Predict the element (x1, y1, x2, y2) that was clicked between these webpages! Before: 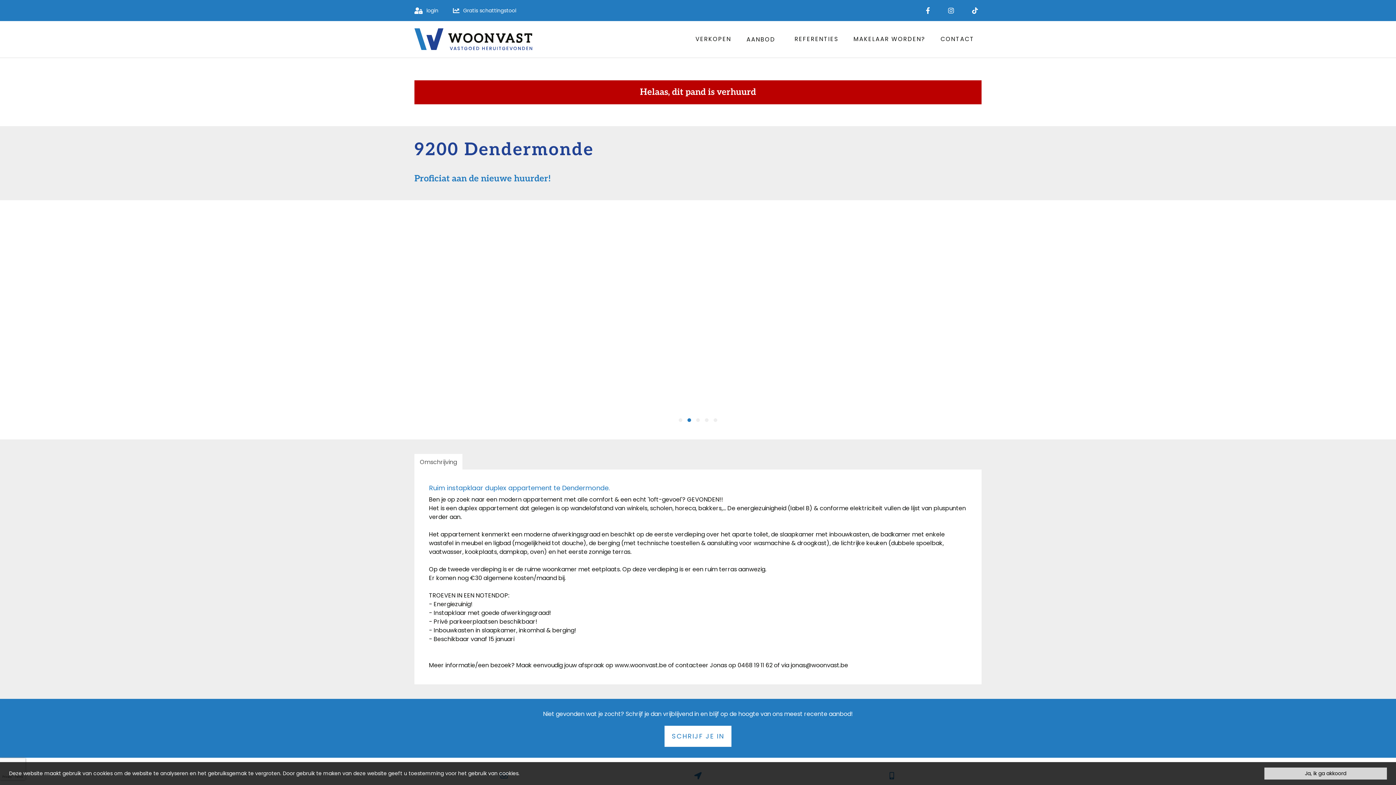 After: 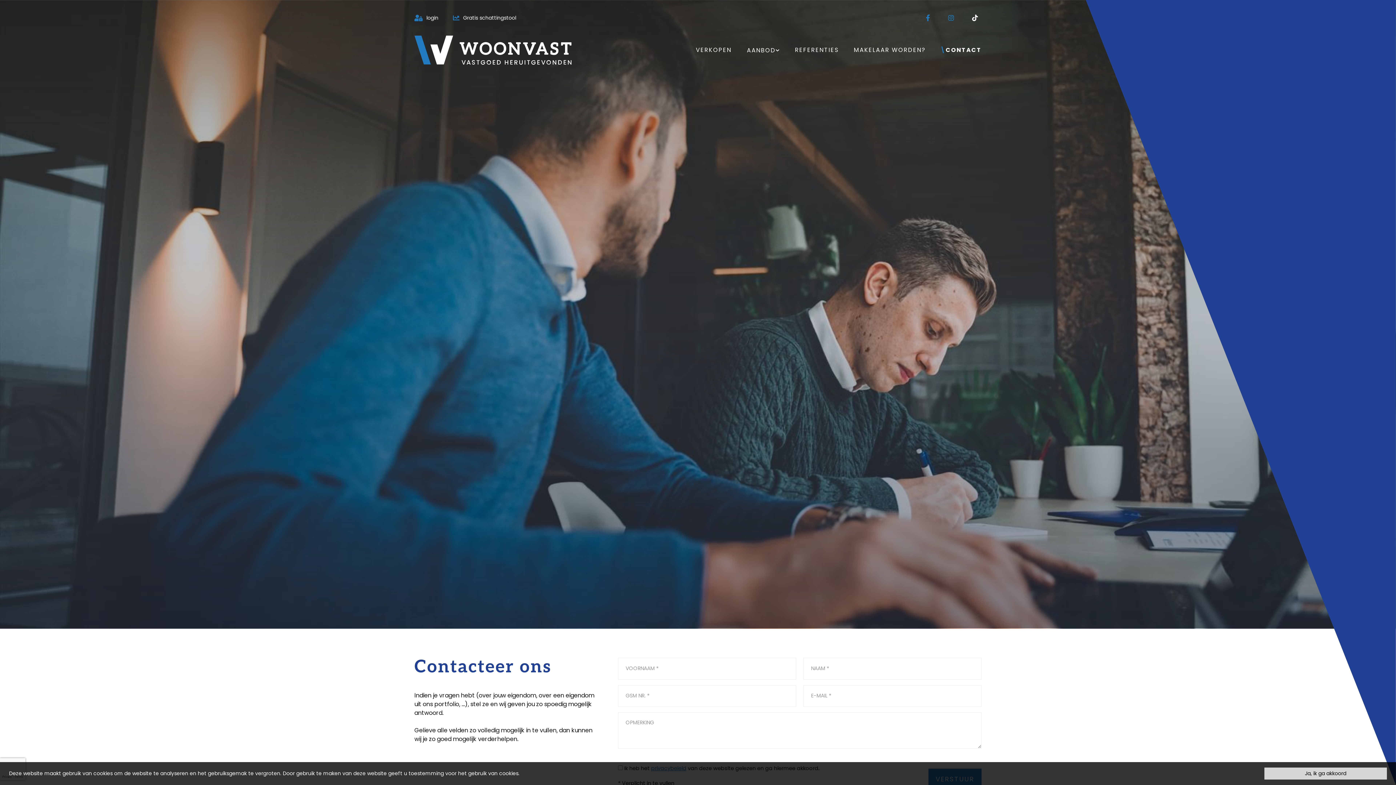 Action: label: CONTACT bbox: (932, 32, 981, 45)